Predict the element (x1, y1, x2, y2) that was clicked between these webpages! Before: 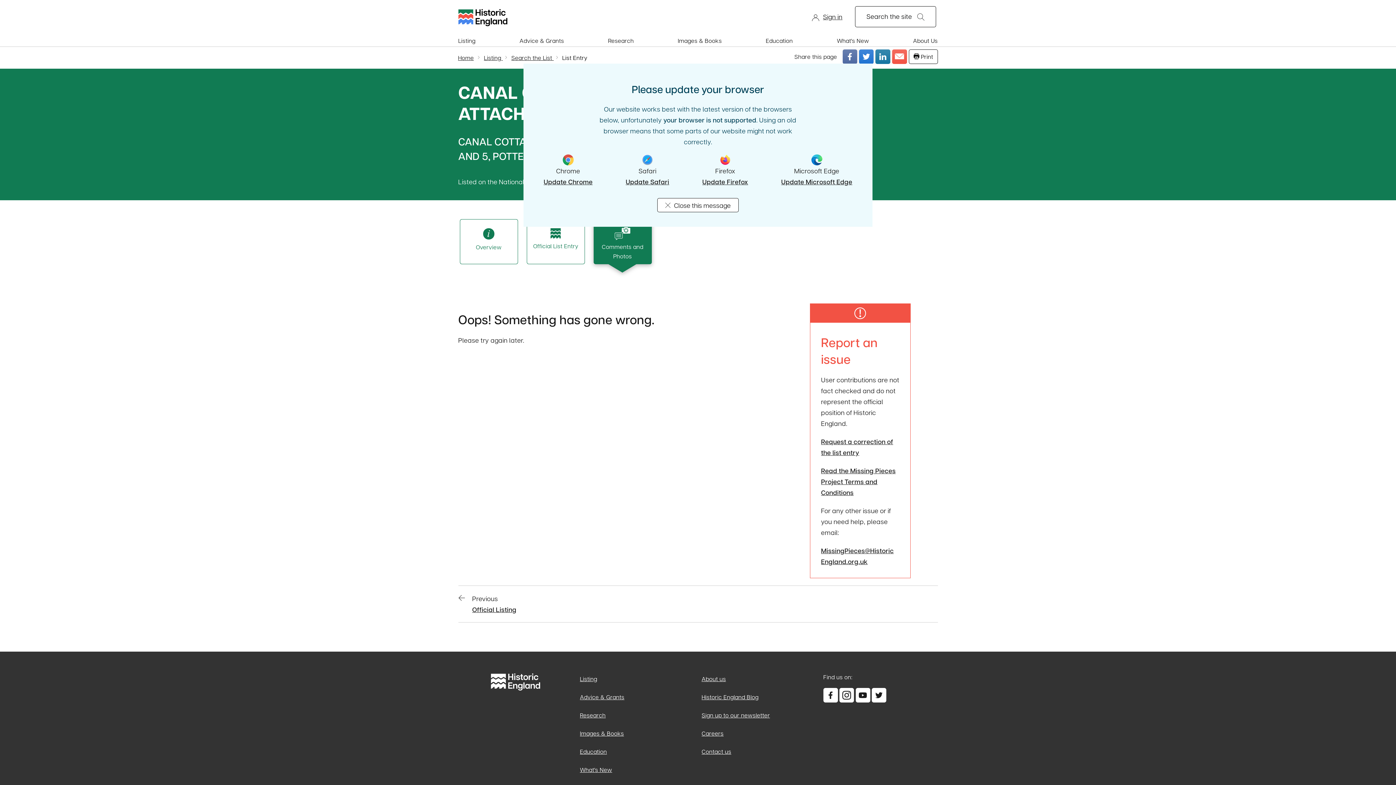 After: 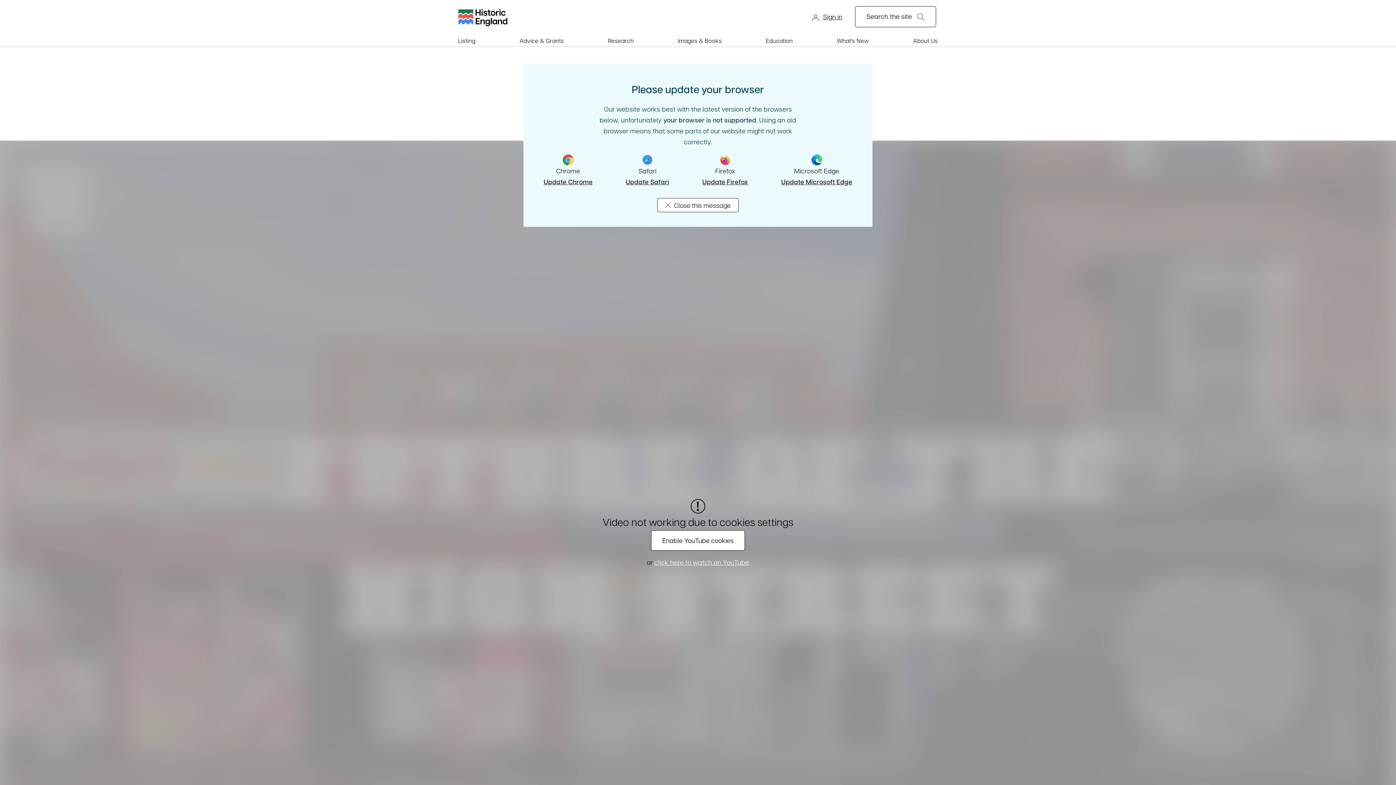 Action: bbox: (458, 12, 507, 21)